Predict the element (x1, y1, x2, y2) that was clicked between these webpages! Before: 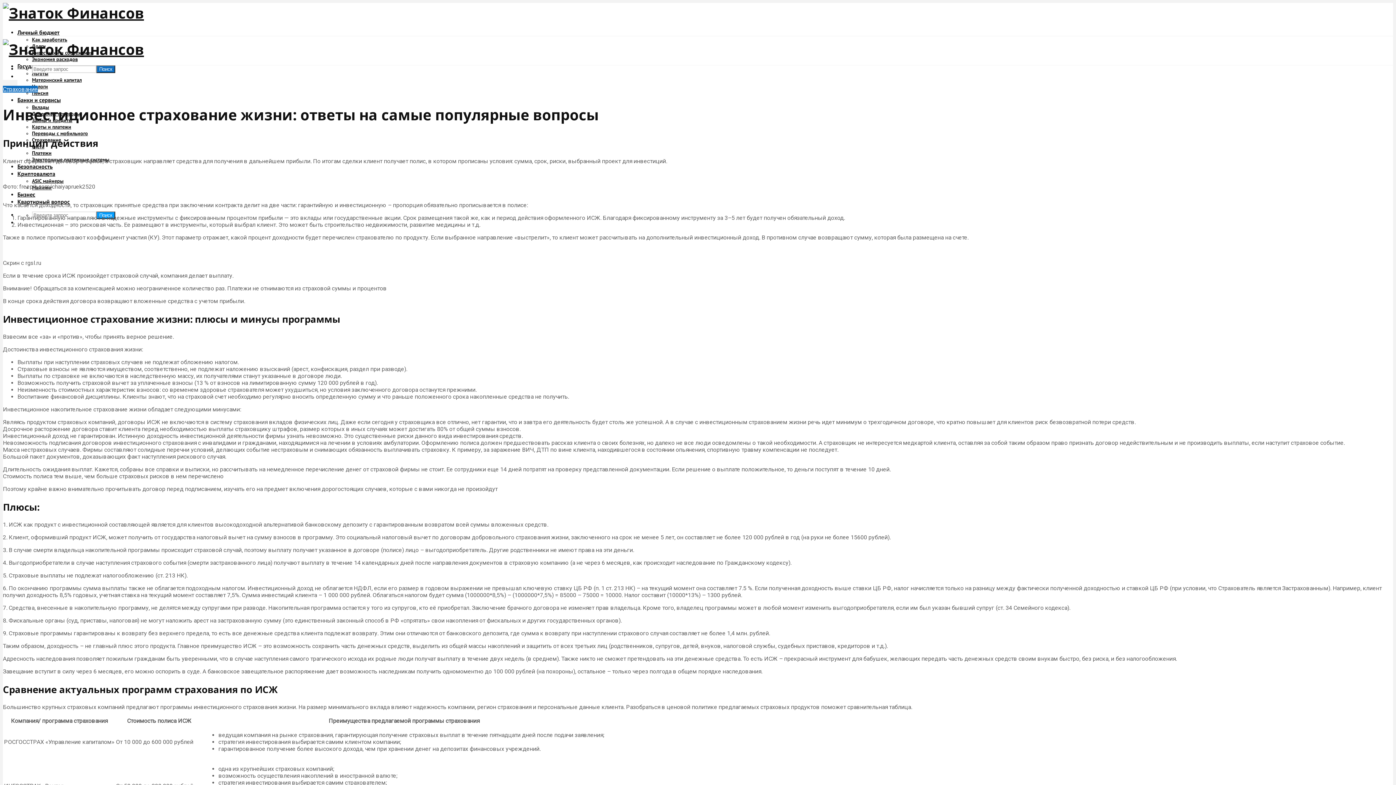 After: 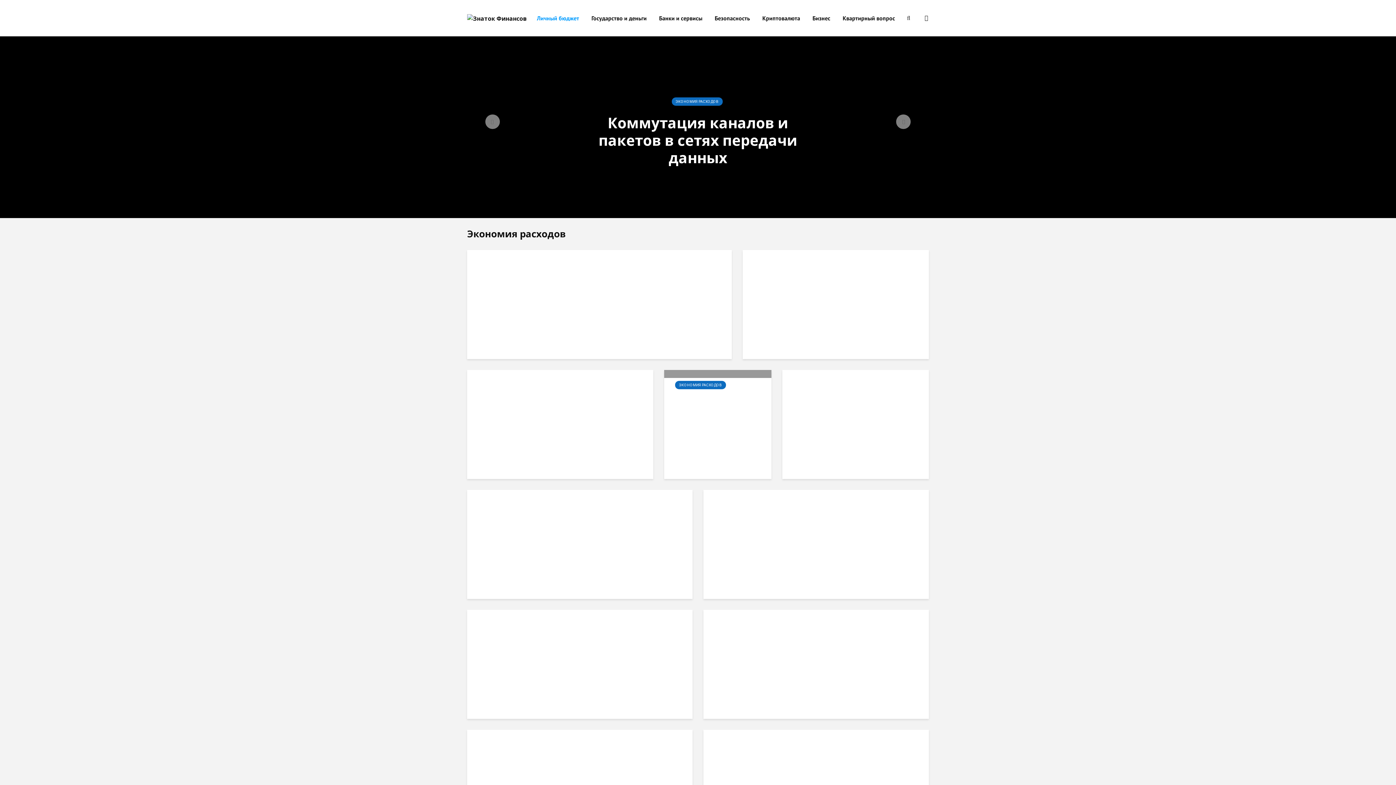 Action: bbox: (32, 56, 77, 62) label: Экономия расходов